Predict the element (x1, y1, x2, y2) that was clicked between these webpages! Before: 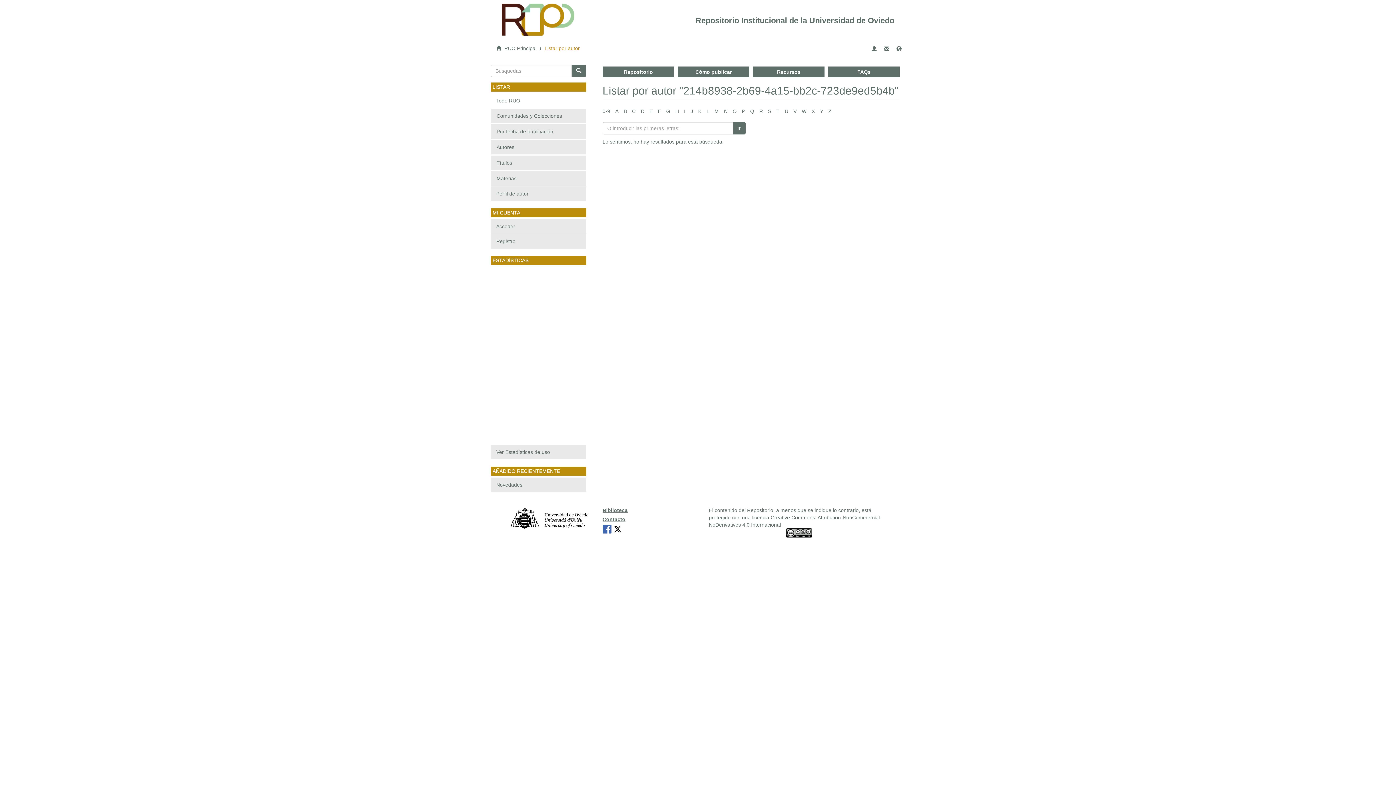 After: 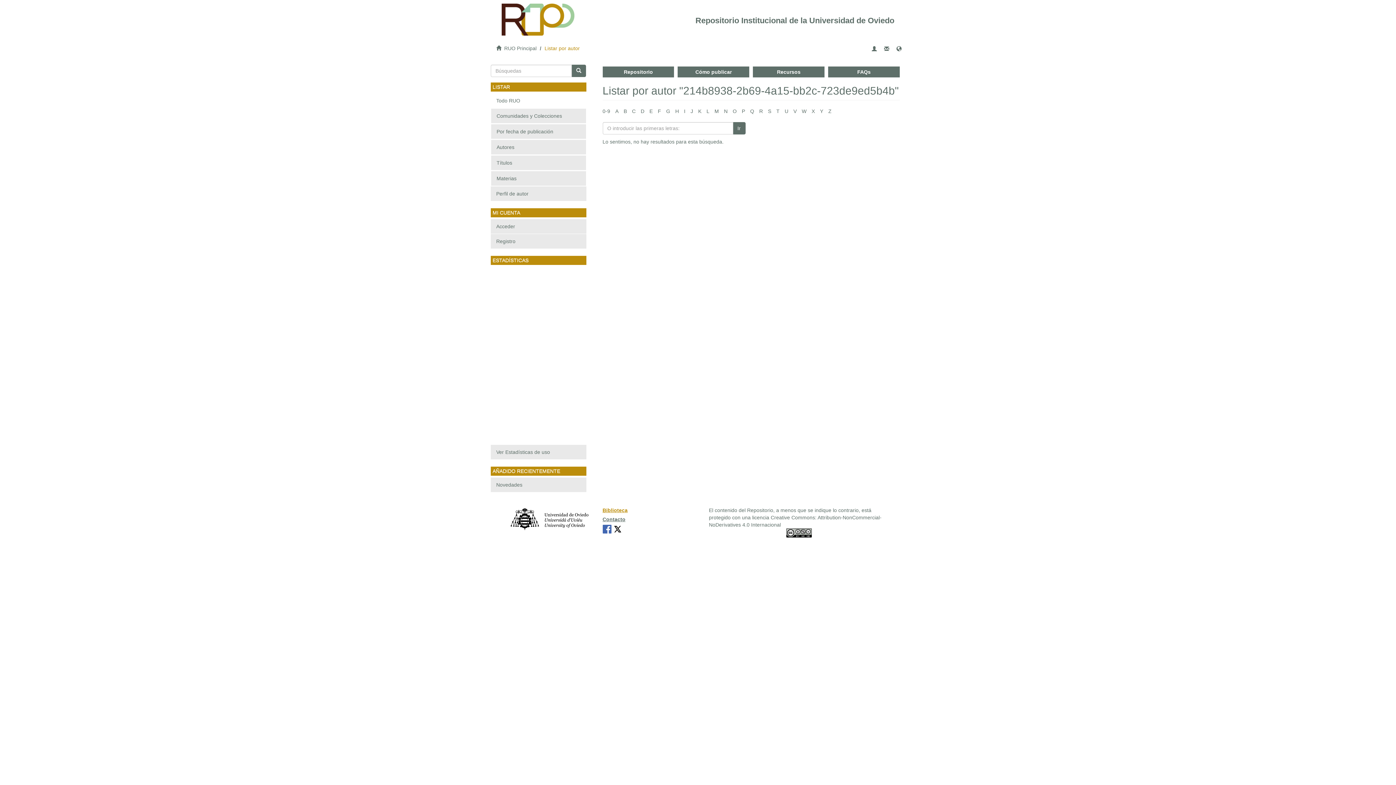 Action: bbox: (602, 507, 627, 513) label: Biblioteca